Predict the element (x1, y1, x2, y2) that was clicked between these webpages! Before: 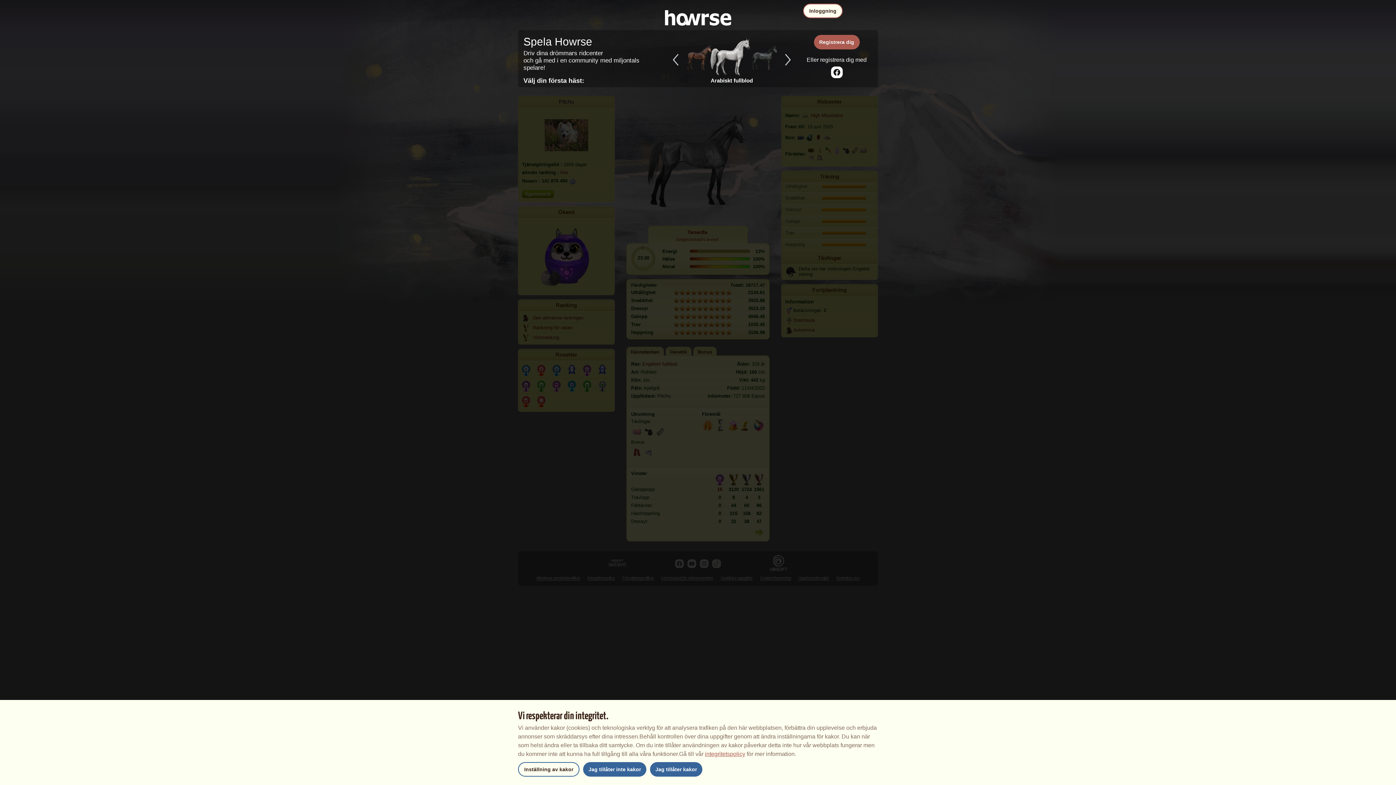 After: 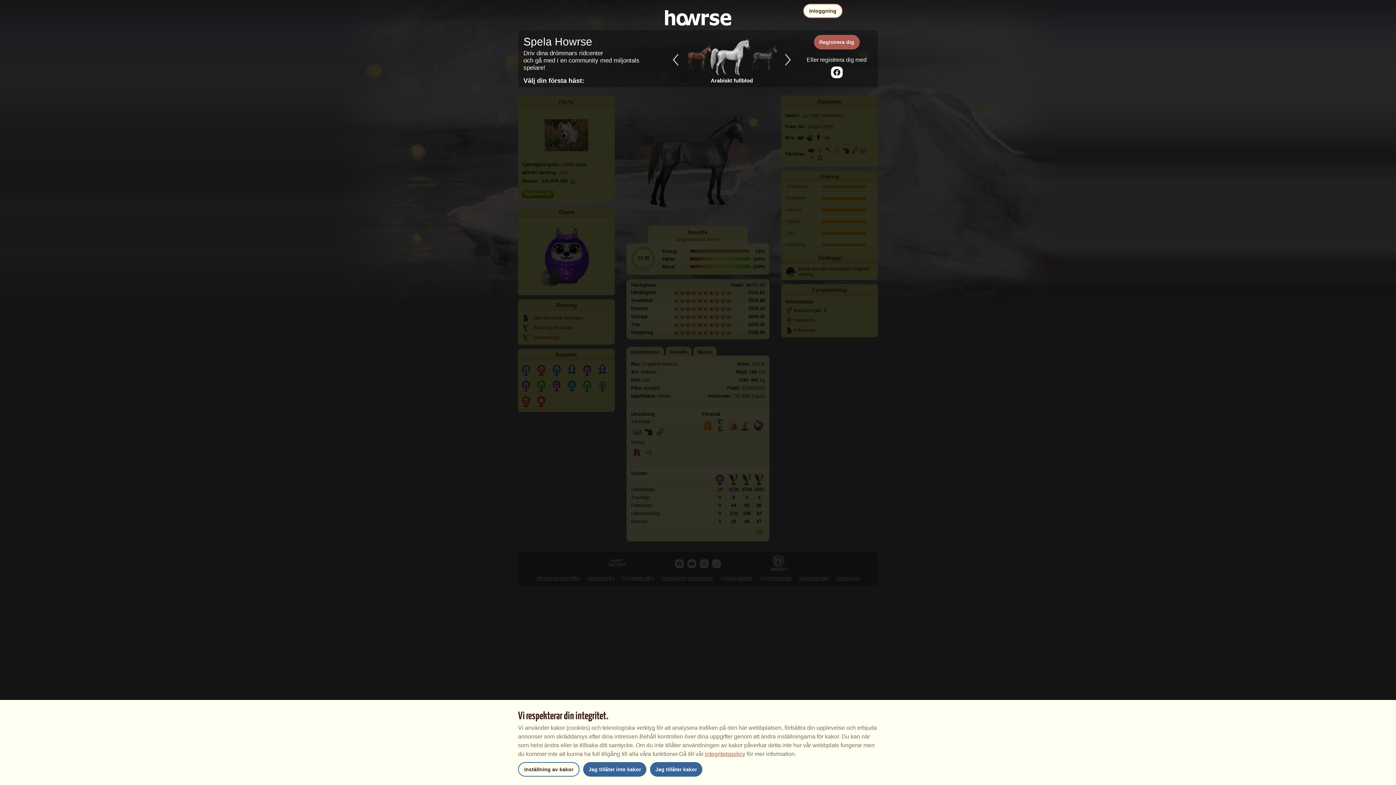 Action: bbox: (831, 66, 842, 82)